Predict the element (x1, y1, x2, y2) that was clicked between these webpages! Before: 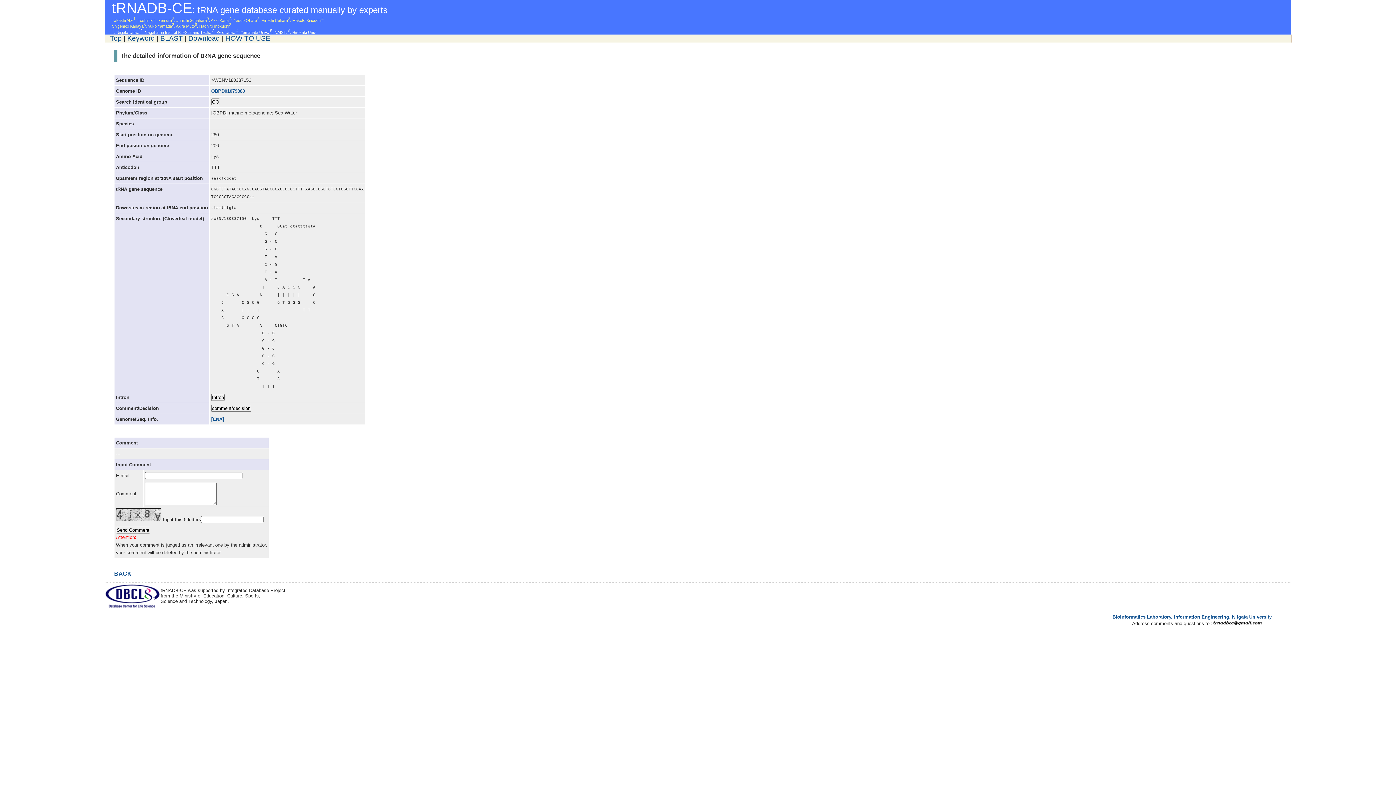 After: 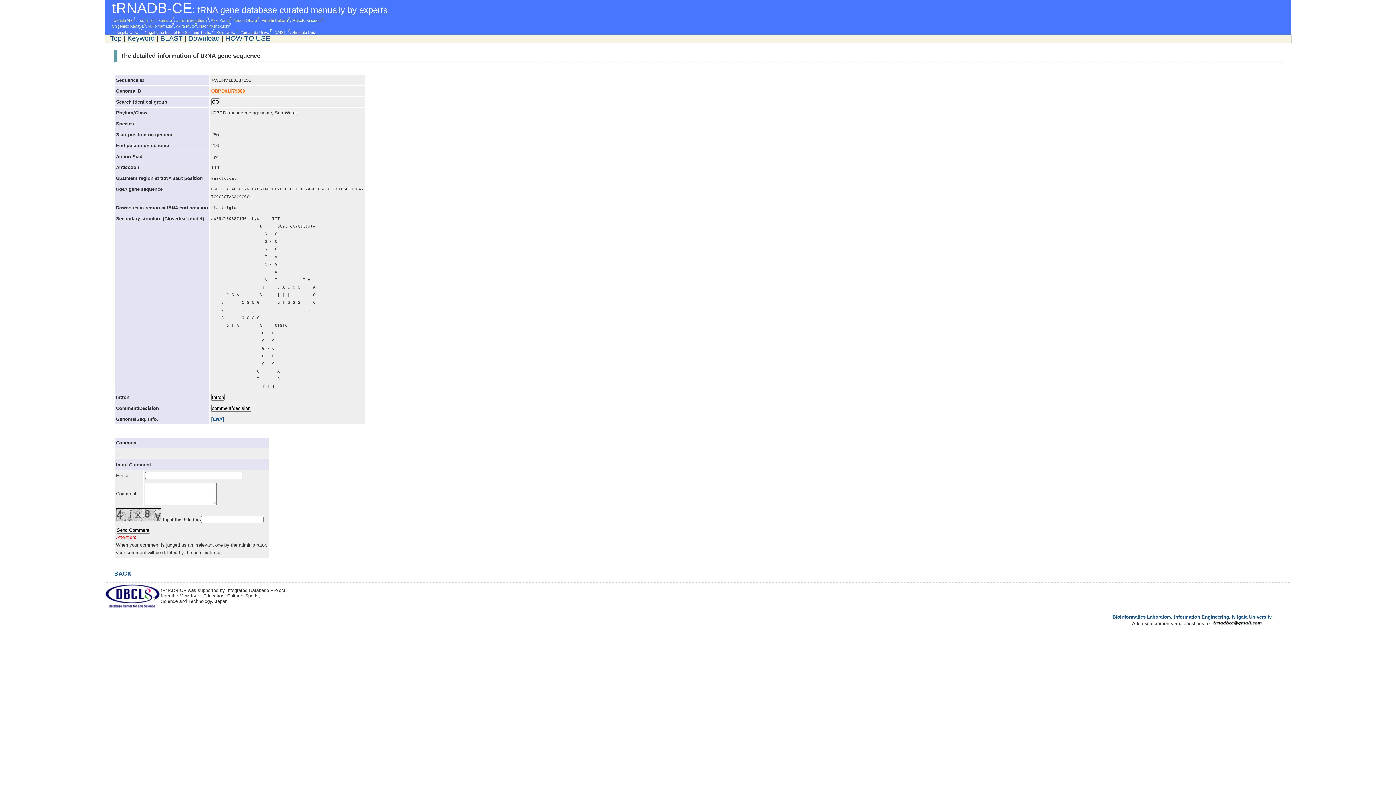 Action: label: OBPD01079889 bbox: (211, 88, 245, 93)